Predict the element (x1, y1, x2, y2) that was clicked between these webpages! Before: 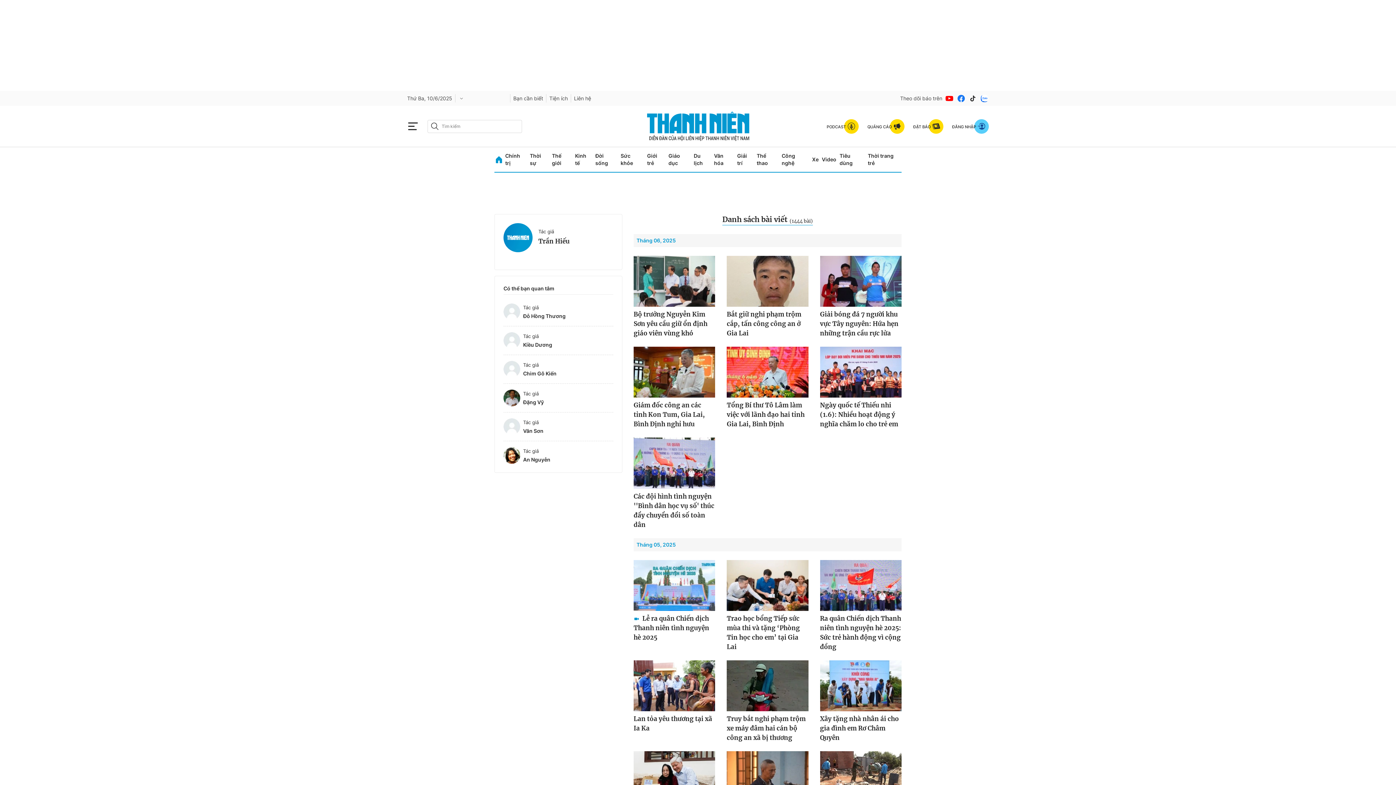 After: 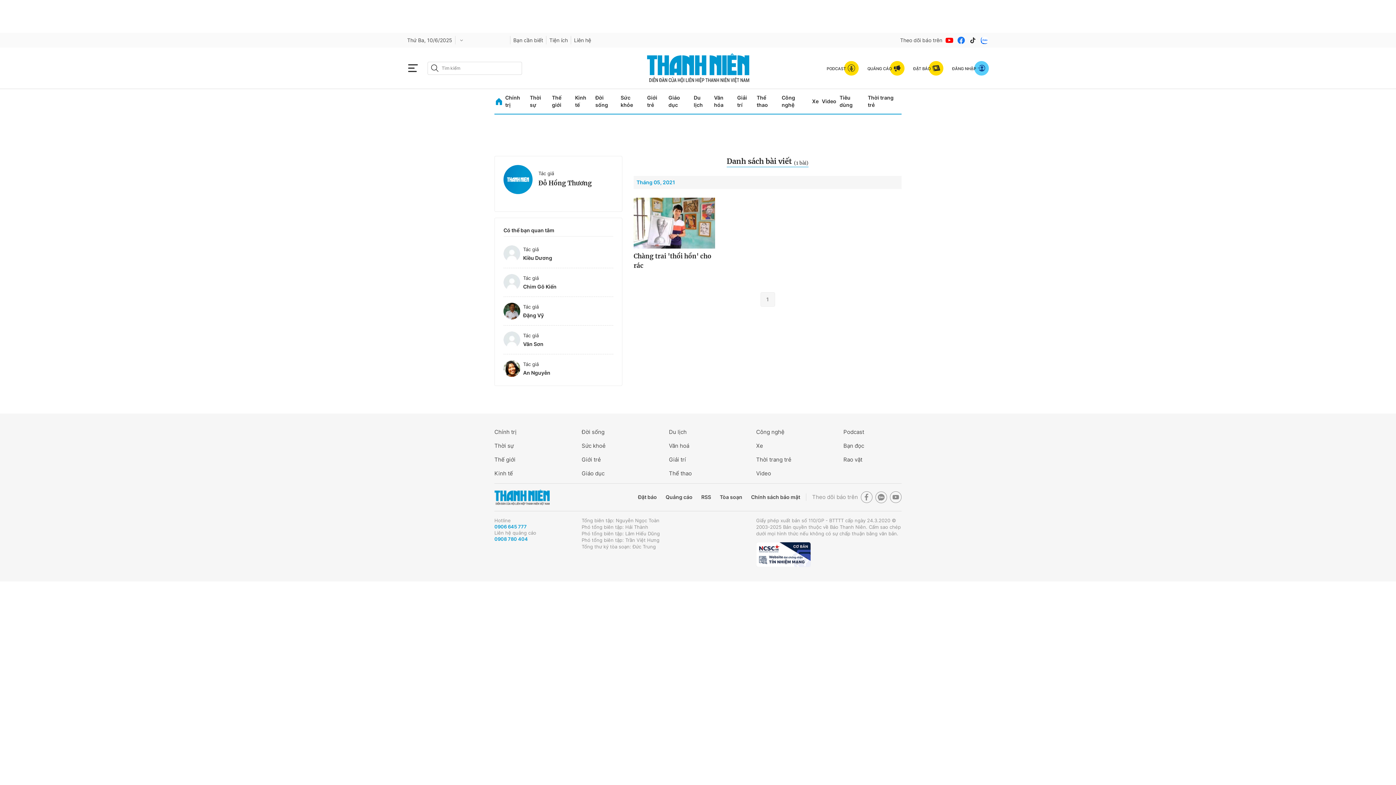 Action: bbox: (503, 303, 520, 320)